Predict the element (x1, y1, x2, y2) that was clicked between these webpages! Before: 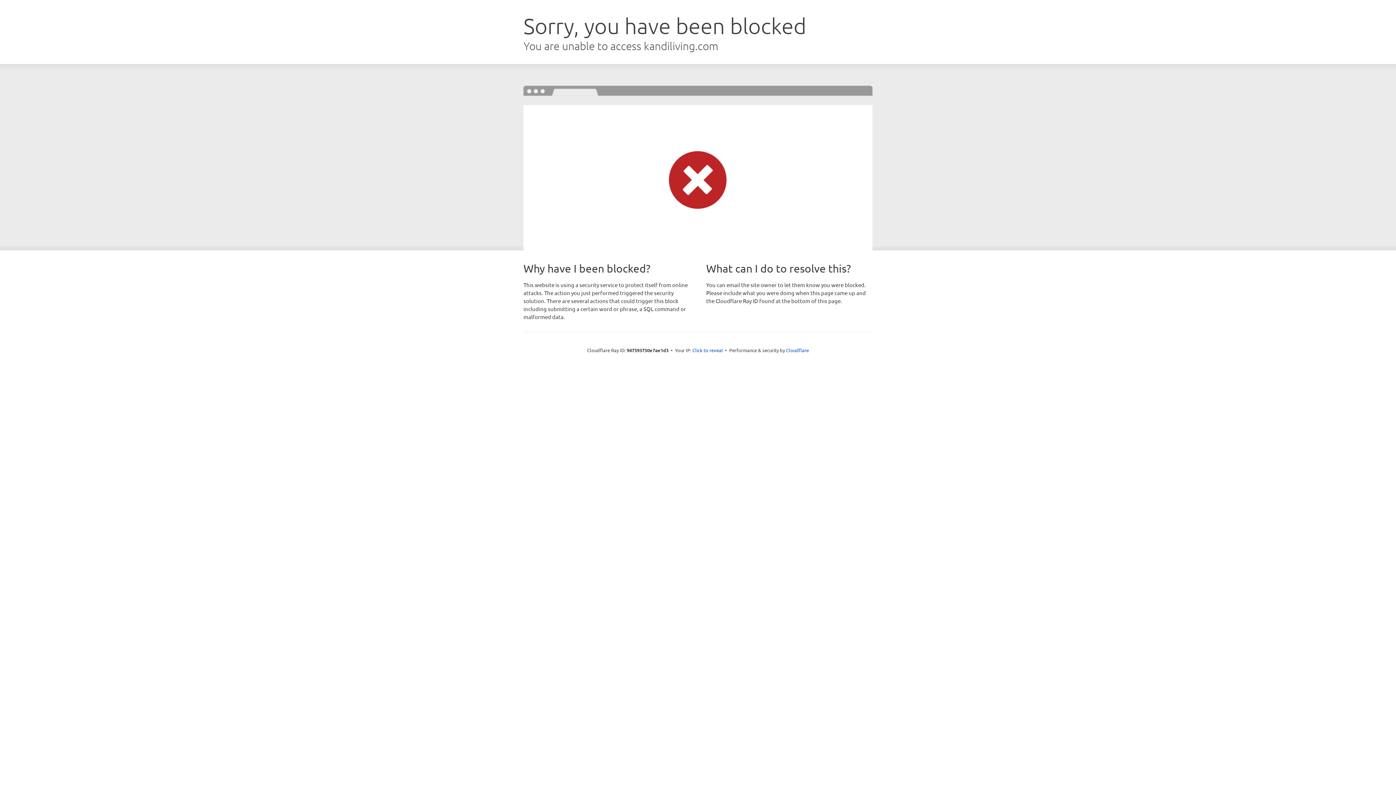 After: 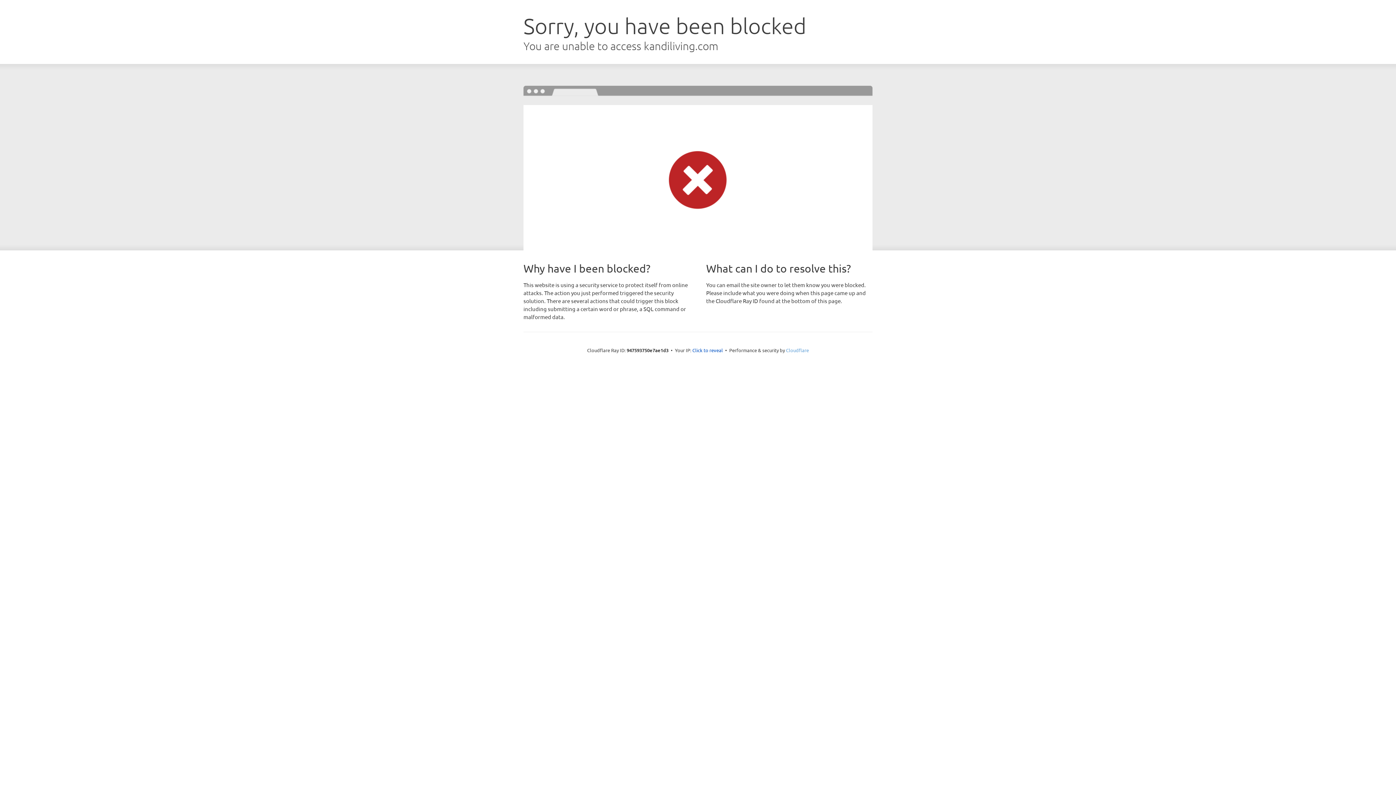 Action: bbox: (786, 347, 809, 353) label: Cloudflare